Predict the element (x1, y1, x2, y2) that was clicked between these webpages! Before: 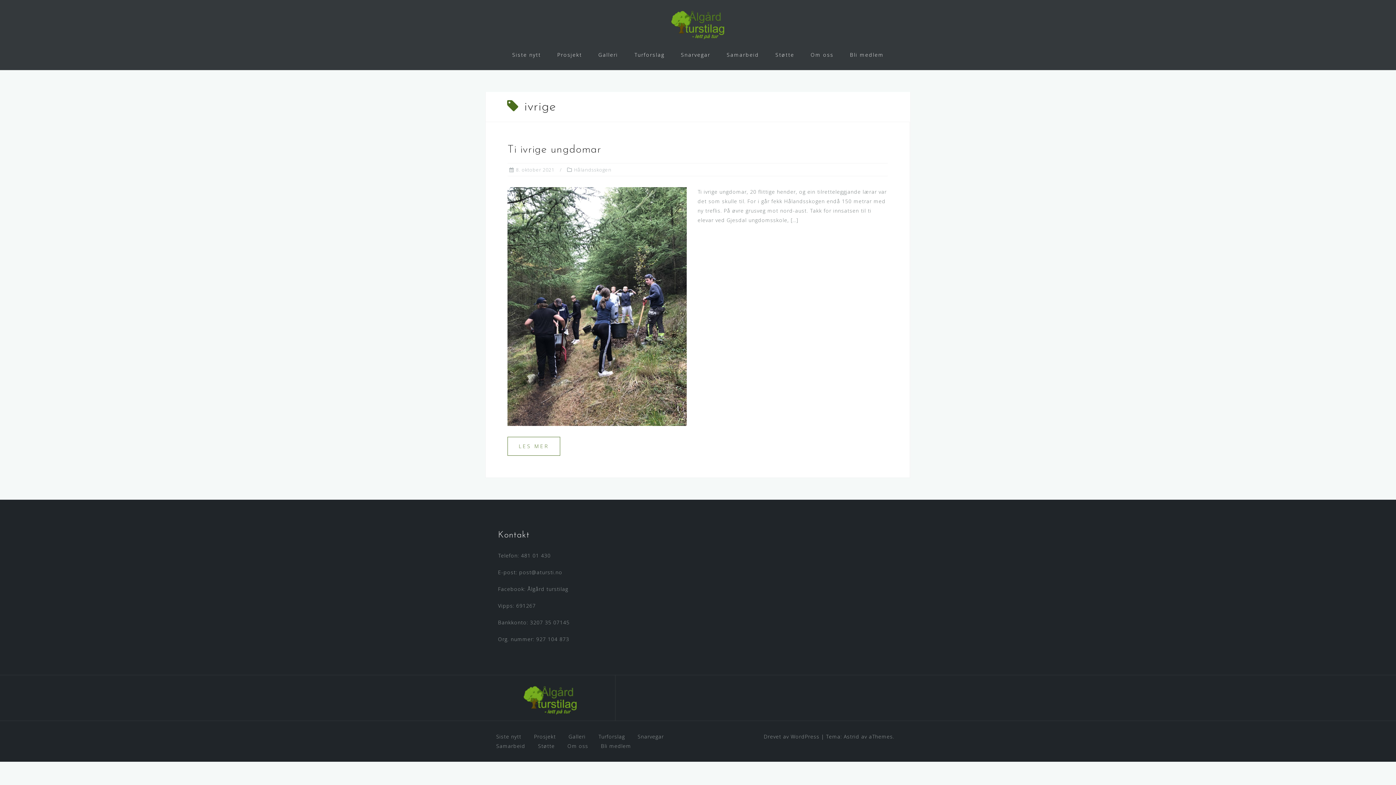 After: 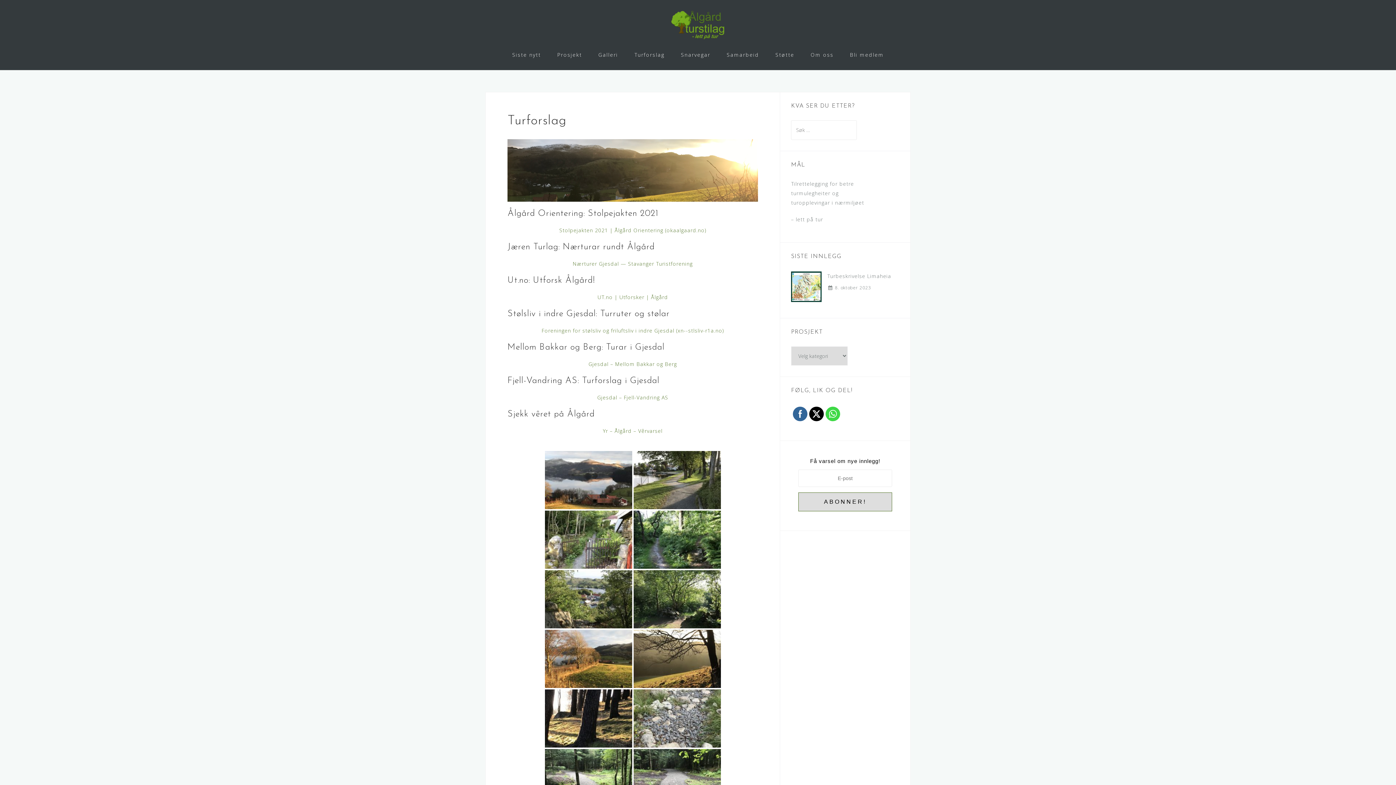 Action: label: Turforslag bbox: (634, 49, 664, 60)